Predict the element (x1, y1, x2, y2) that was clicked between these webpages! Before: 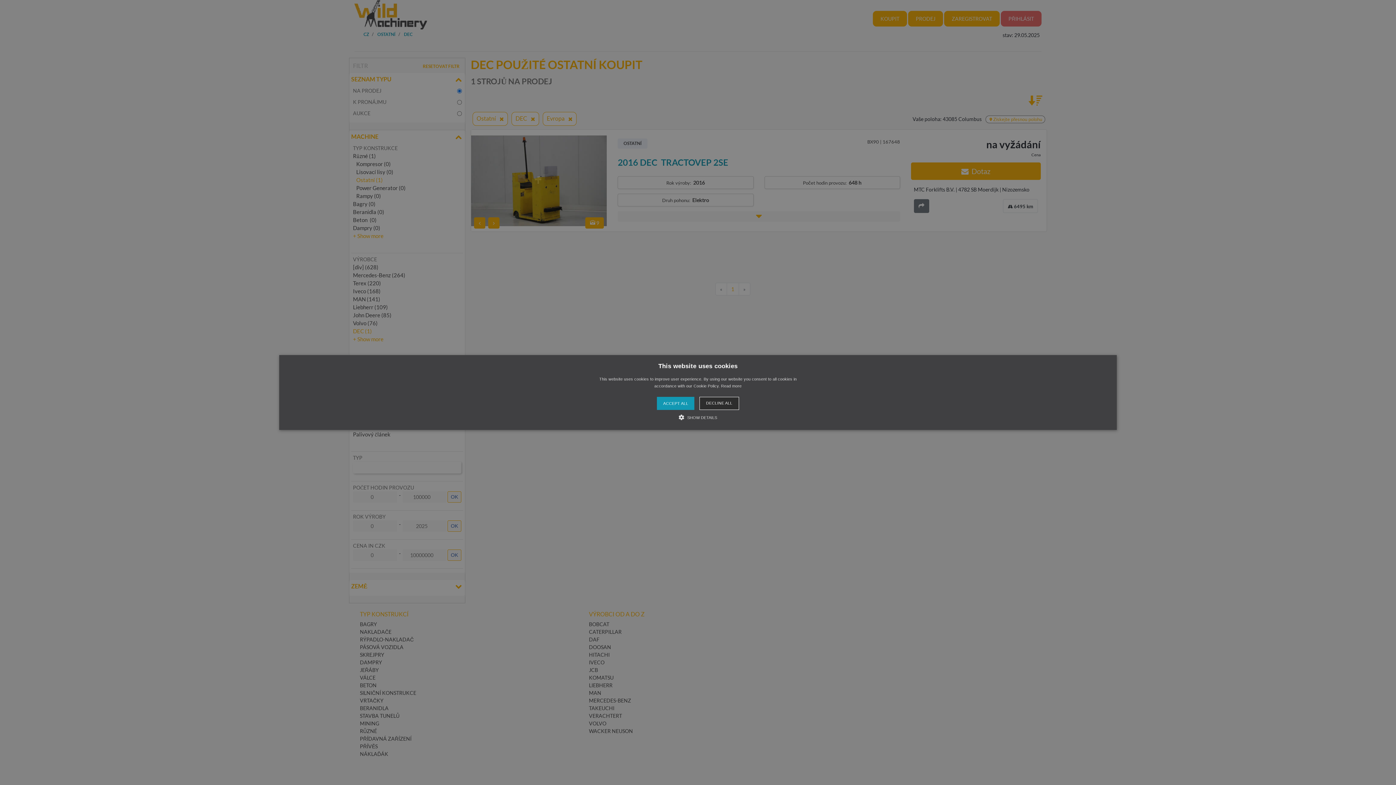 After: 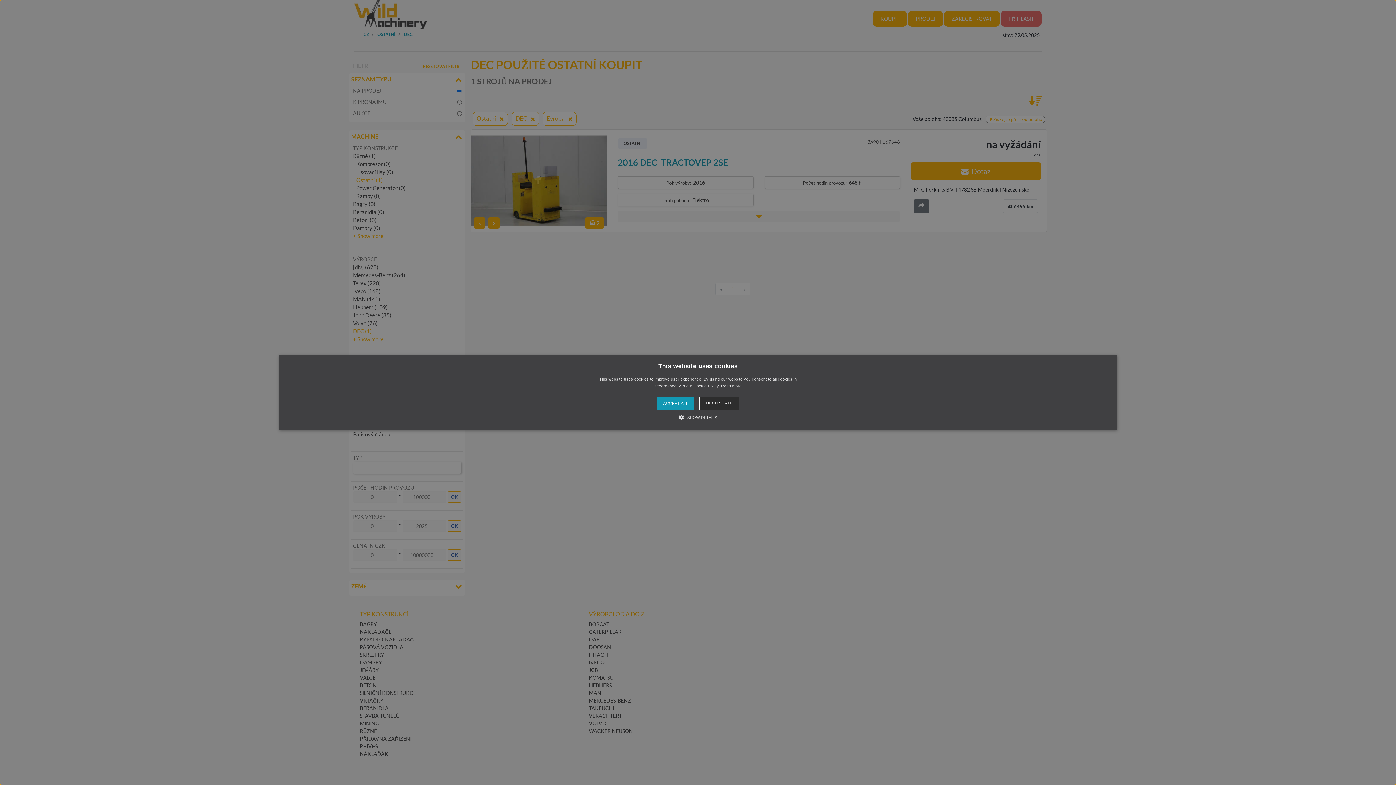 Action: label: This website uses cookies
This website uses cookies to improve user experience. By using our website you consent to all cookies in accordance with our Cookie Policy. Read more
ACCEPT ALL
DECLINE ALL
 SHOW DETAILS
STRICTLY NECESSARY
PERFORMANCE
TARGETING
FUNCTIONALITY
COOKIE DECLARATION
ABOUT COOKIES
Strictly Necessary
Performance
Targeting
Functionality
Strictly necessary cookies allow core website functionality such as user login and account management. The website cannot be used properly without strictly necessary cookies.
Name	Provider / Domain	Expiration	Description
CookieScriptConsent	
CookieScript
.wildmachinery.com	1 month	This cookie is used by Cookie-Script.com service to remember visitor cookie consent preferences. It is necessary for Cookie-Script.com cookie banner to work properly.
PHPSESSID	
PHP.net
www.wildmachinery.com	Session	Cookie generated by applications based on the PHP language. This is a general purpose identifier used to maintain user session variables. It is normally a random generated number, how it is used can be specific to the site, but a good example is maintaining a logged-in status for a user between pages.
deflang	.www.wildmachinery.com	1 month	
currency	wildmachinery.com	1 month	Used to remember selected currency.
latlon	.wildmachinery.com	1 day	Used to provide distance functions.
li_gc	
LinkedIn Corporation
.linkedin.com	1 year	Used to store guest consent to the use of cookies for non-essential purposes
__cf_bm	
Cloudflare Inc.
.hubspot.com	30 minutes	This cookie is used to distinguish between humans and bots. This is beneficial for the website, in order to make valid reports on the use of their website.
Performance cookies are used to see how visitors use the website, eg. analytics cookies. Those cookies cannot be used to directly identify a certain visitor.
Name	Provider / Domain	Expiration	Description
OAID	
OpenX Technologies Inc.
.be.forklift.de	1 year	Associated with the OpenX banner advertising platform for publishers. Records whether specific ads have been displayed. Reportedly used for performance only rather than user targeting. As a first party cookie it cannot be used to track across domains.
__hstc	
HubSpot Inc.
.wildmachinery.com	1 year	This cookie name is associated with websites built on the HubSpot platform. It is reported by them as being used for website analytics.
__hssrc	
HubSpot Inc.
.wildmachinery.com	Session	This cookie name is associated with websites built on the HubSpot platform. It is reported by them as being used for website analytics.
_ga	
Google LLC
.wildmachinery.com	2 years	This cookie name is associated with Google Universal Analytics - which is a significant update to Google's more commonly used analytics service. This cookie is used to distinguish unique users by assigning a randomly generated number as a client identifier. It is included in each page request in a site and used to calculate visitor, session and campaign data for the sites analytics reports. By default it is set to expire after 2 years, although this is customisable by website owners.
_gat_UA-40173085-4	.wildmachinery.com	1 minute	This is a pattern type cookie set by Google Analytics, where the pattern element on the name contains the unique identity number of the account or website it relates to. It appears to be a variation of the _gat cookie which is used to limit the amount of data recorded by Google on high traffic volume websites.
__hssc	
HubSpot Inc.
.wildmachinery.com	30 minutes	This cookie name is associated with websites built on the HubSpot platform. It is reported by them as being used for website analytics.
Targeting cookies are used to identify visitors between different websites, eg. content partners, banner networks. Those cookies may be used by companies to build a profile of visitor interests or show relevant ads on other websites.
Name	Provider / Domain	Expiration	Description
_ga	
Google LLC
.forklift-international.com	2 years	This cookie name is asssociated with Google Universal Analytics - which is a significant update to Google's more commonly used analytics service. This cookie is used to distinguish unique users by assigning a randomly generated number as a client identifier. It is included in each page request in a site and used to calculate visitor, session and campaign data for the sites analytics reports. By default it is set to expire after 2 years, although this is customisable by website owners.
UserMatchHistory	
LinkedIn Corporation
.linkedin.com	1 month	This cookie is used to track visitors so that more relevant ads can be presented based on the visitor's preferences.
lidc	
Microsoft Corporation
.linkedin.com	1 day	This is a Microsoft MSN 1st party cookie that ensures the proper functioning of this website.
bcookie	
Microsoft Corporation
.linkedin.com	2 years	This is a Microsoft MSN 1st party cookie that ensures the proper functioning of this website.
lissc	
LinkedIn Corporation
.linkedin.com	1 year	Pending
bscookie	
LinkedIn Corporation
.www.linkedin.com	2 years	Used by the social networking service, LinkedIn, for tracking the use of embedded services.
lang	.ads.linkedin.com	Session	There are many different types of cookies associated with this name, and a more detailed look at how it is used on a particular website is generally recommended. However, in most cases it will likely be used to store language preferences, potentially to serve up content in the stored language.
lang	.linkedin.com	Session	There are many different types of cookies associated with this name, and a more detailed look at how it is used on a particular website is generally recommended. However, in most cases it will likely be used to store language preferences, potentially to serve up content in the stored language.
IDE	
Google LLC
.doubleclick.net	1 year	This cookie carries out information about how the end user uses the website and any advertising that the end user may have seen before visiting the said website.
_gid	
Google LLC
.wildmachinery.com	1 day	This cookie name is asssociated with Google Universal Analytics. This appears to be a new cookie and as of Spring 2017 no information is available from Google. It appears to store and update a unique value for each page visited.
AnalyticsSyncHistory	
LinkedIn Corporation
.linkedin.com	1 month	Used to store information about the time a sync with the lms_analytics cookie took place for users in the Designated Countries
Functionality cookies are used to remember visitor information on the website, eg. language, timezone, enhanced content.
Name	Provider / Domain	Expiration	Description
hubspotutk	
HubSpot Inc.
.wildmachinery.com	1 year	This cookie name is associated with websites built on the HubSpot platform. HubSpot report that its purpose is user authentication. As a persistent rather than a session cookie it cannot be classified as Strictly Necessary.
Cookies are small text files that are placed on your computer by websites that you visit. Websites use cookies to help users navigate efficiently and perform certain functions. Cookies that are required for the website to operate properly are allowed to be set without your permission. All other cookies need to be approved before they can be set in the browser.

You can change your consent to cookie usage at any time on our Privacy Policy page.
Cookie report created by CookieScript bbox: (279, 355, 1117, 430)